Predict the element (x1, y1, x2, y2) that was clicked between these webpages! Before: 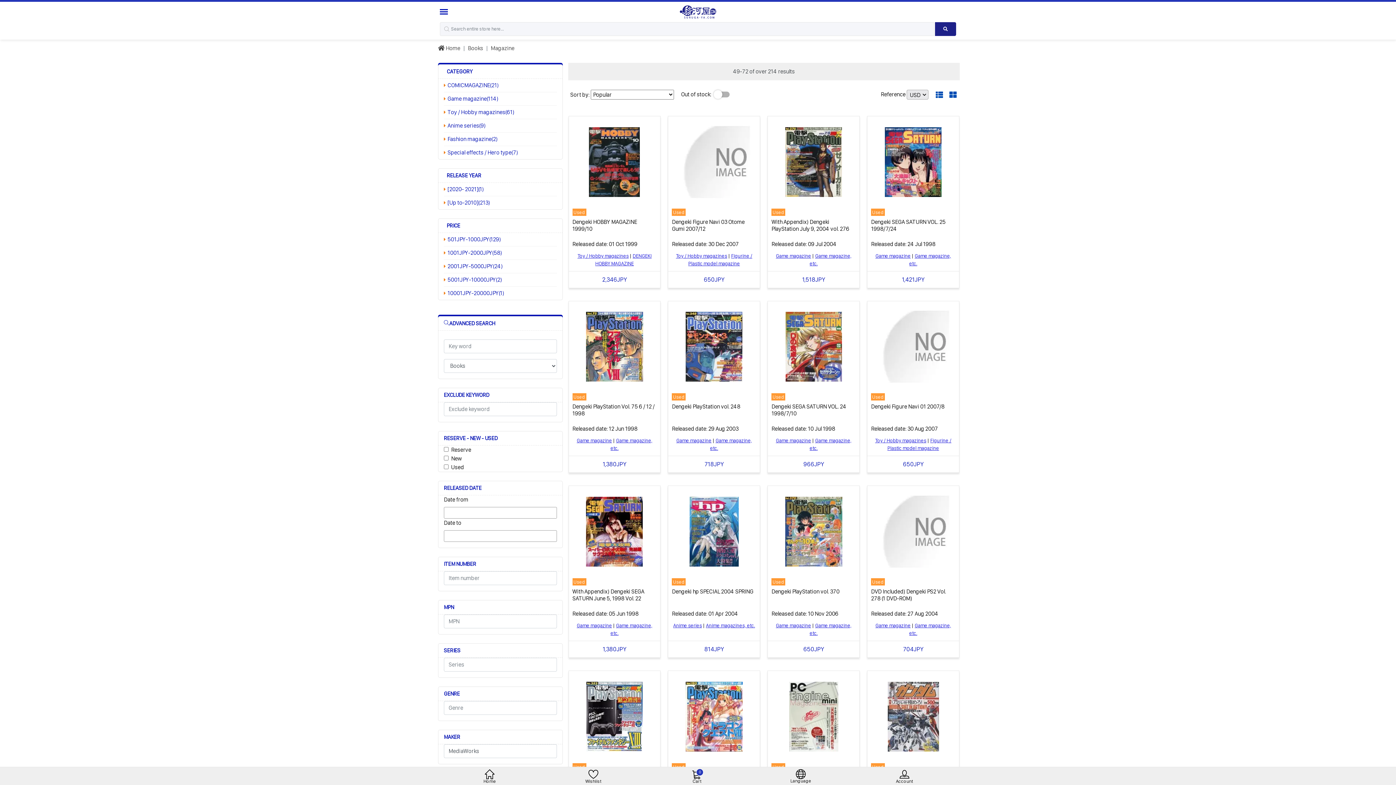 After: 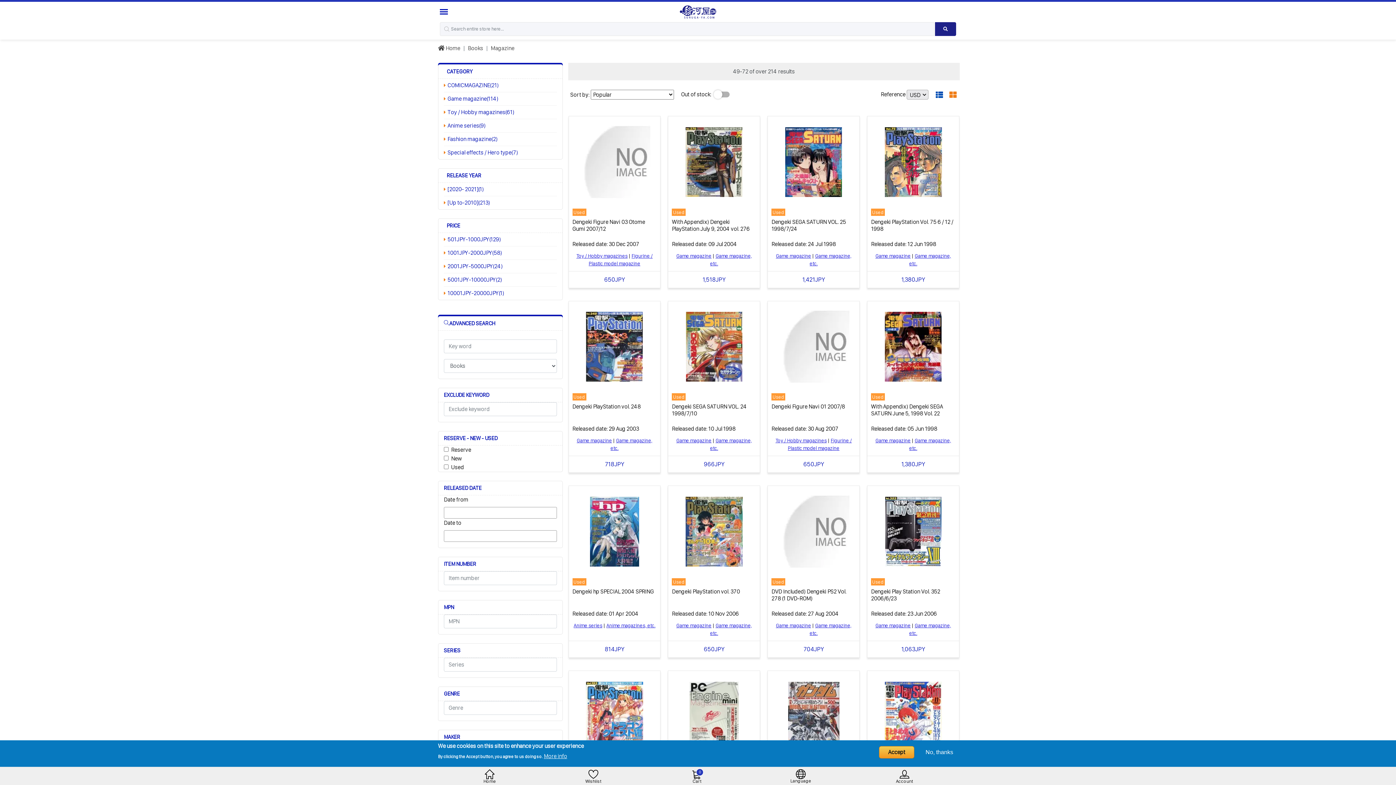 Action: bbox: (946, 90, 957, 99)